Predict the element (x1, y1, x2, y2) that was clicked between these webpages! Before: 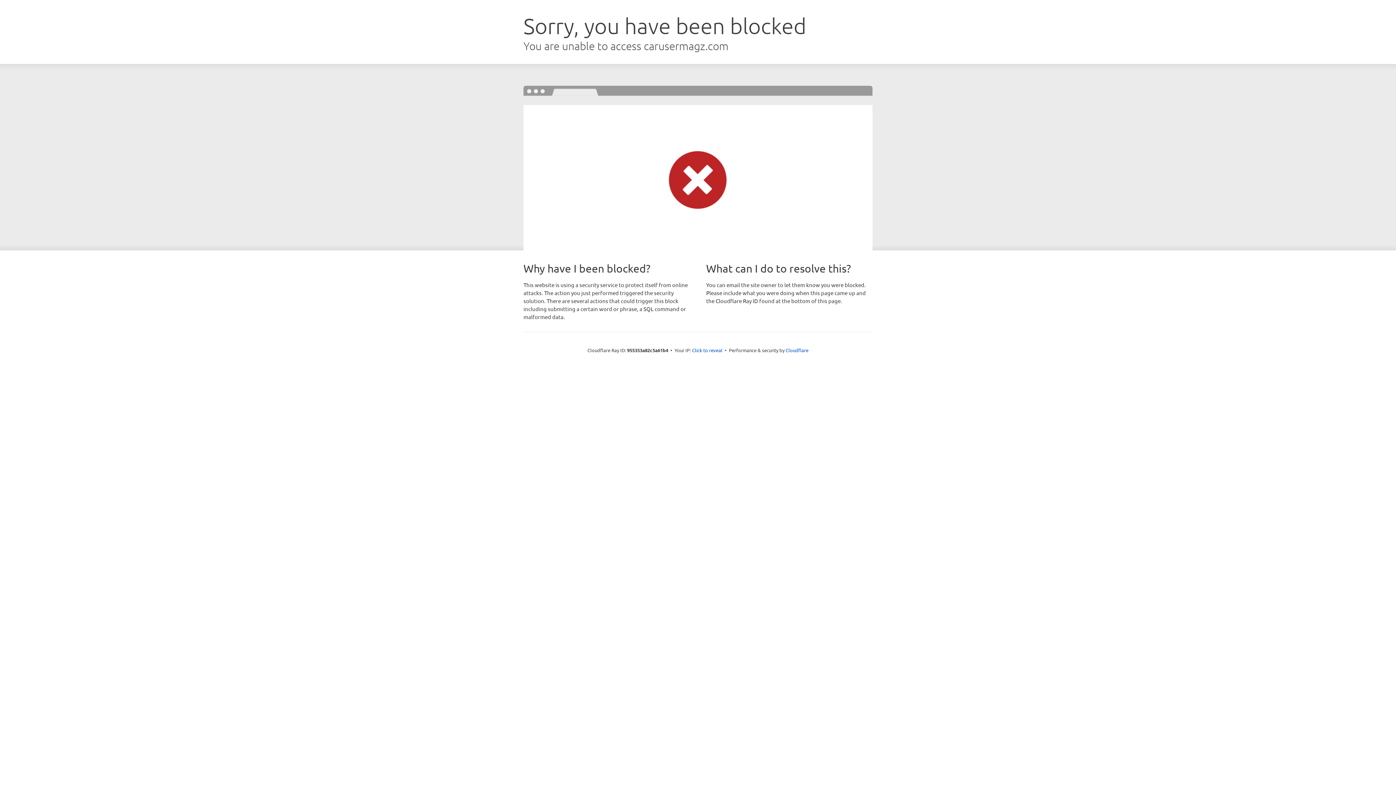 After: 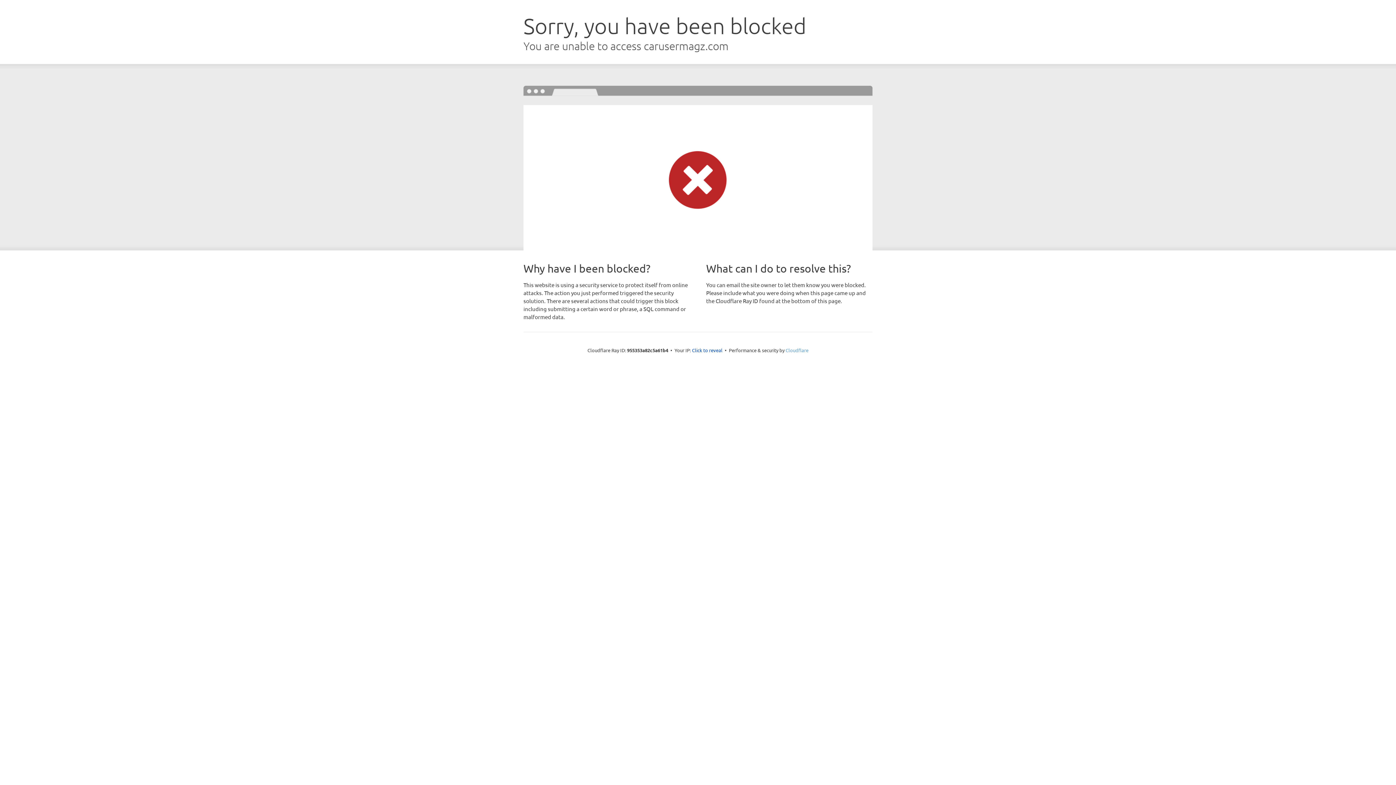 Action: label: Cloudflare bbox: (785, 347, 808, 353)